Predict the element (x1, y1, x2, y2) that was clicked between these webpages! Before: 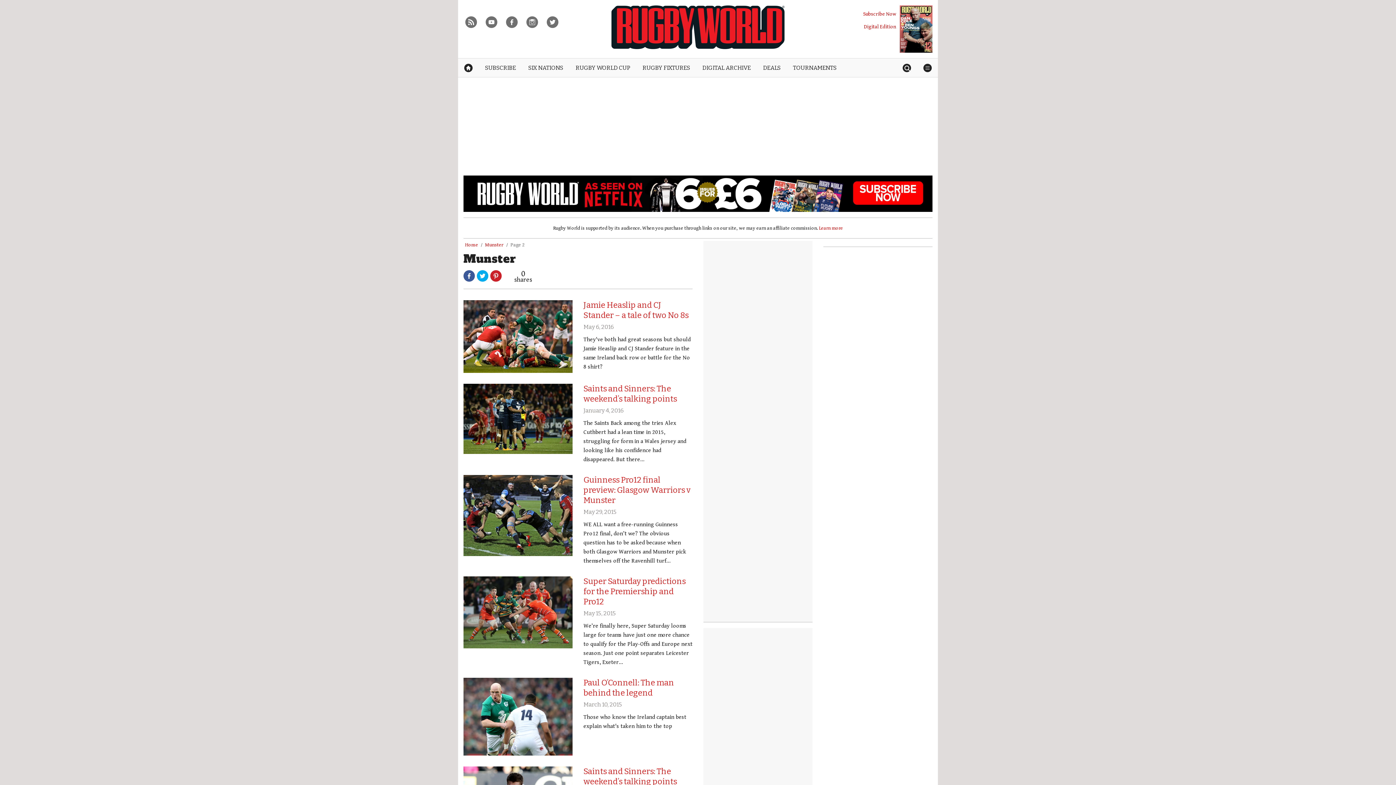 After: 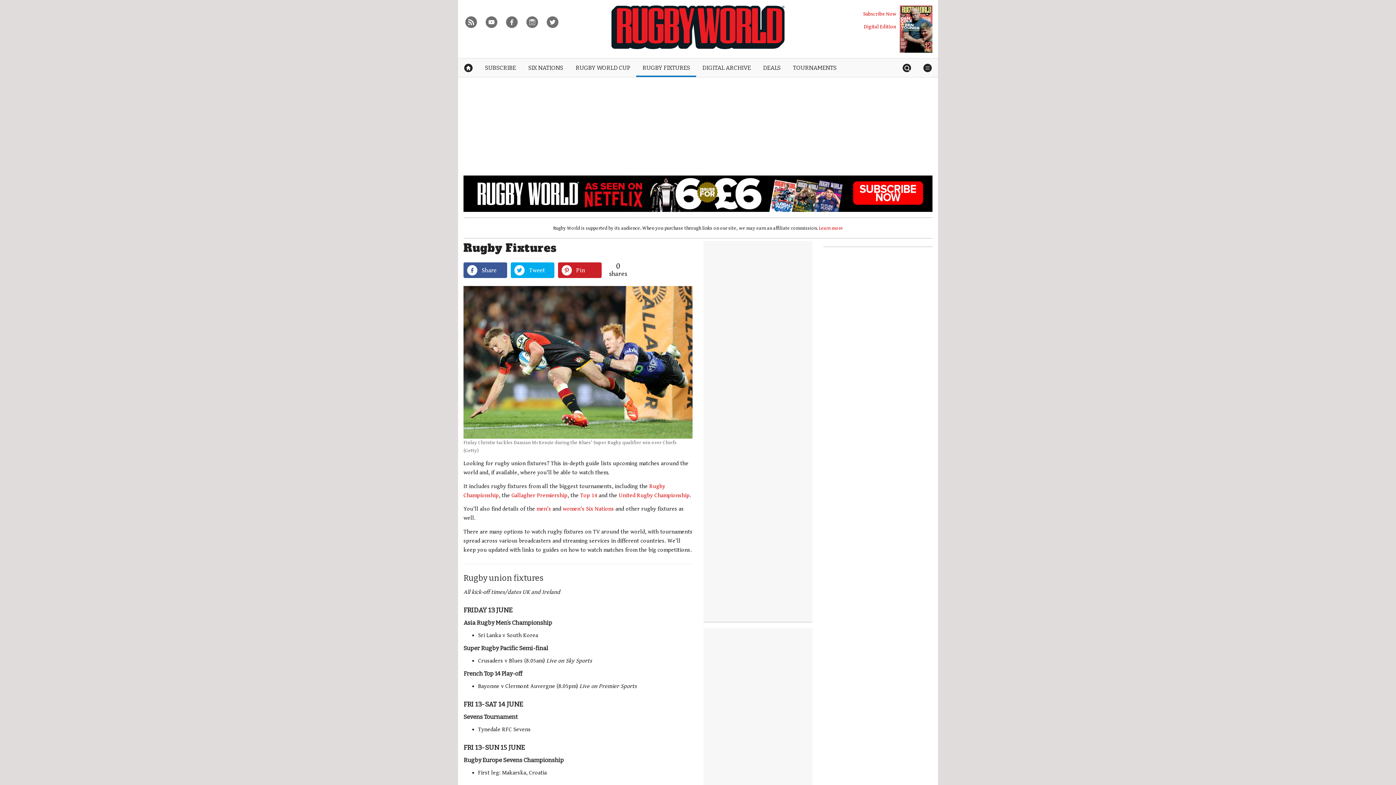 Action: bbox: (636, 58, 696, 77) label: RUGBY FIXTURES